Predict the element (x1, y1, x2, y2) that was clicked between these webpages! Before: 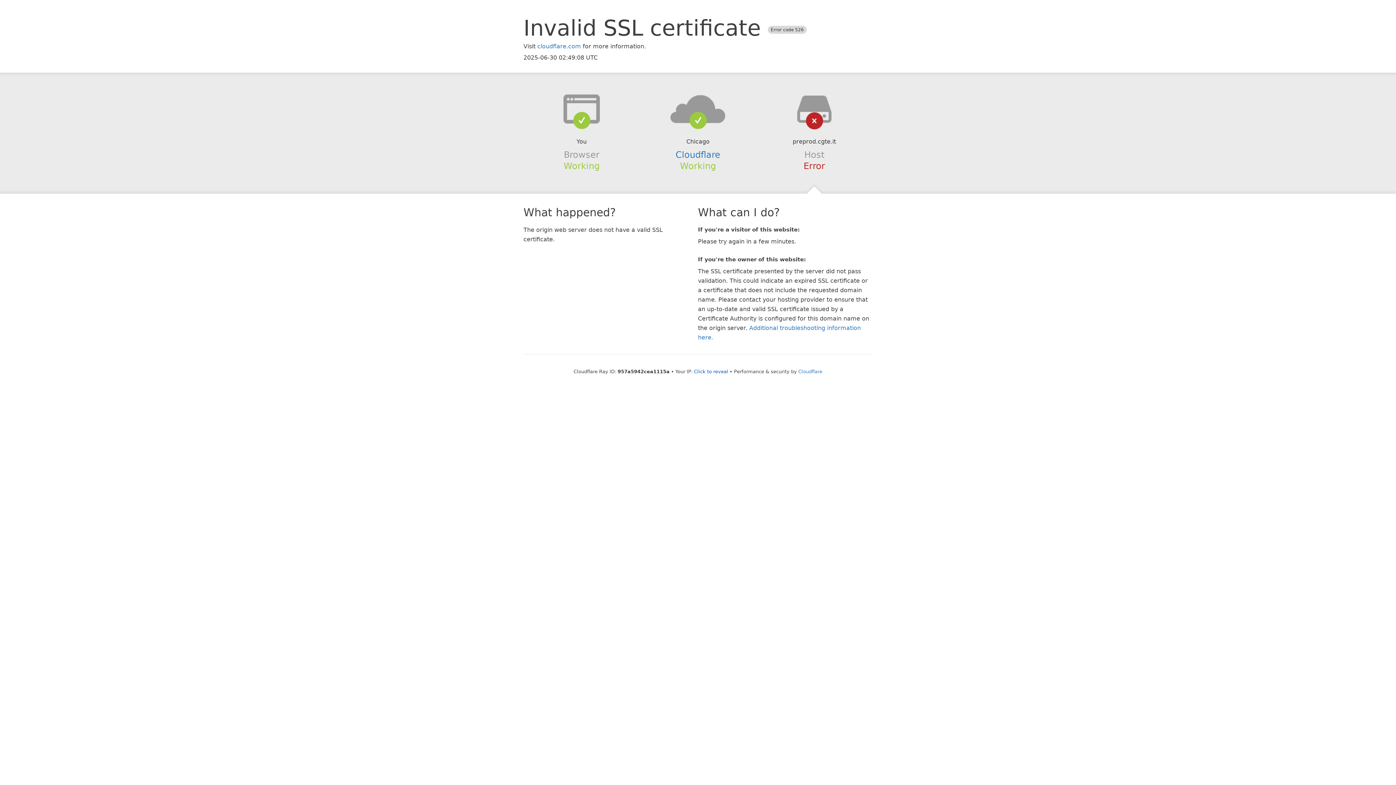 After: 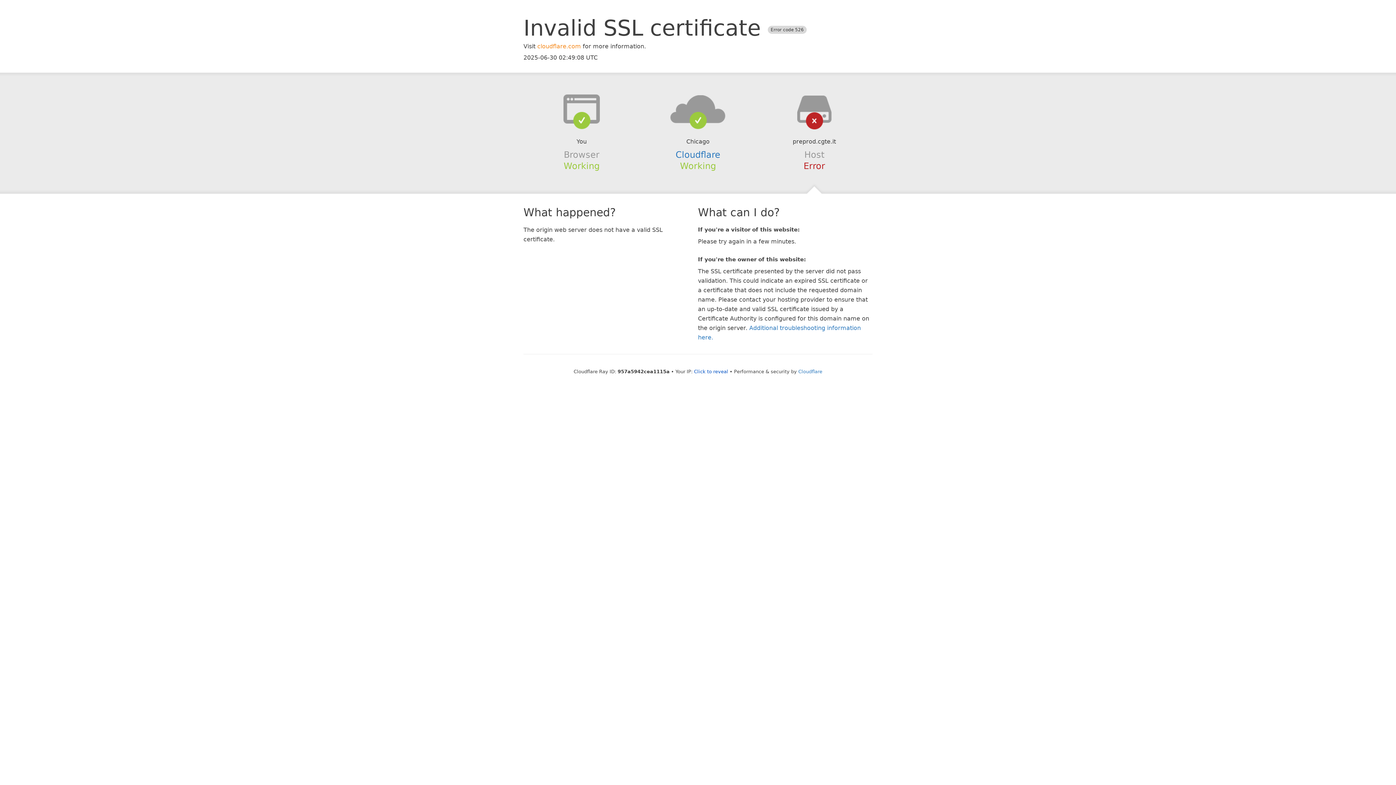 Action: label: cloudflare.com bbox: (537, 42, 581, 49)